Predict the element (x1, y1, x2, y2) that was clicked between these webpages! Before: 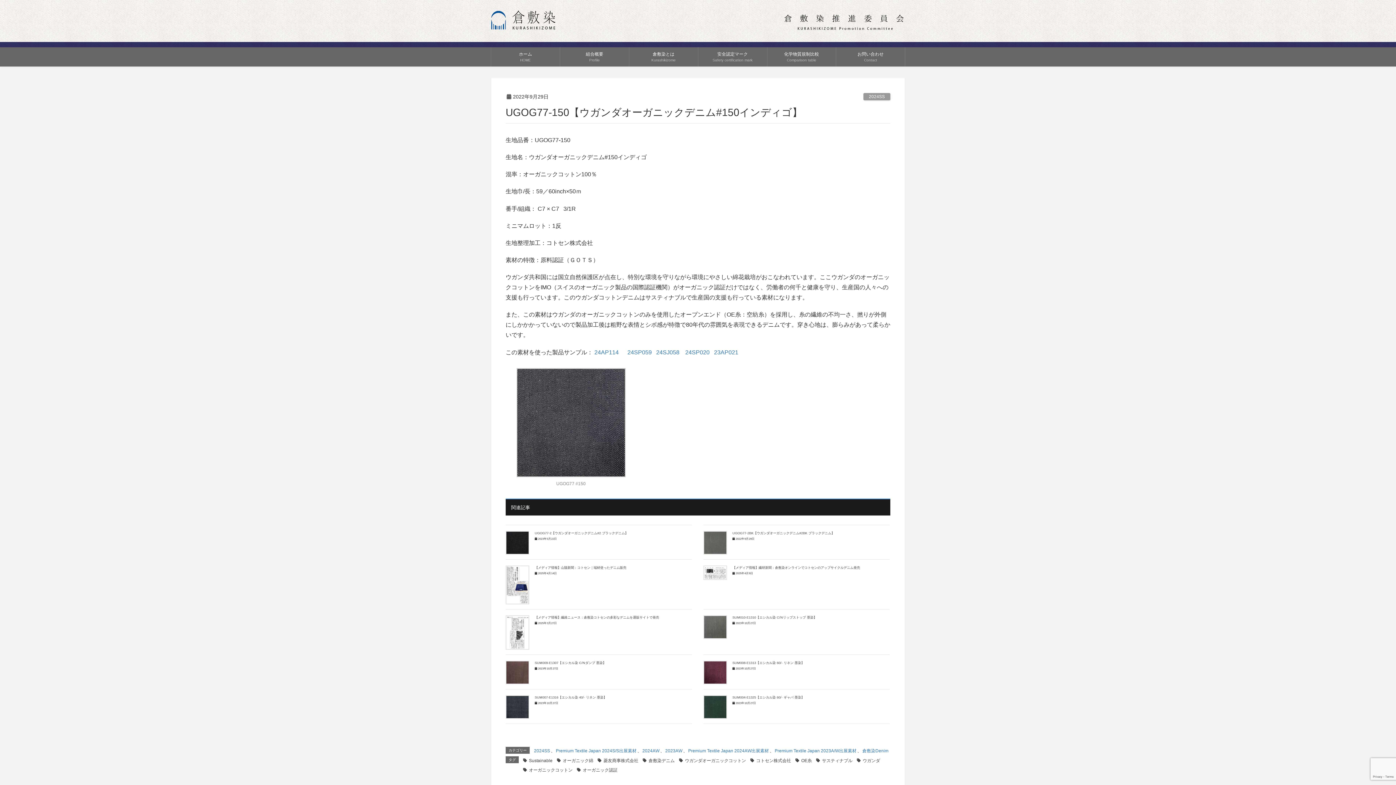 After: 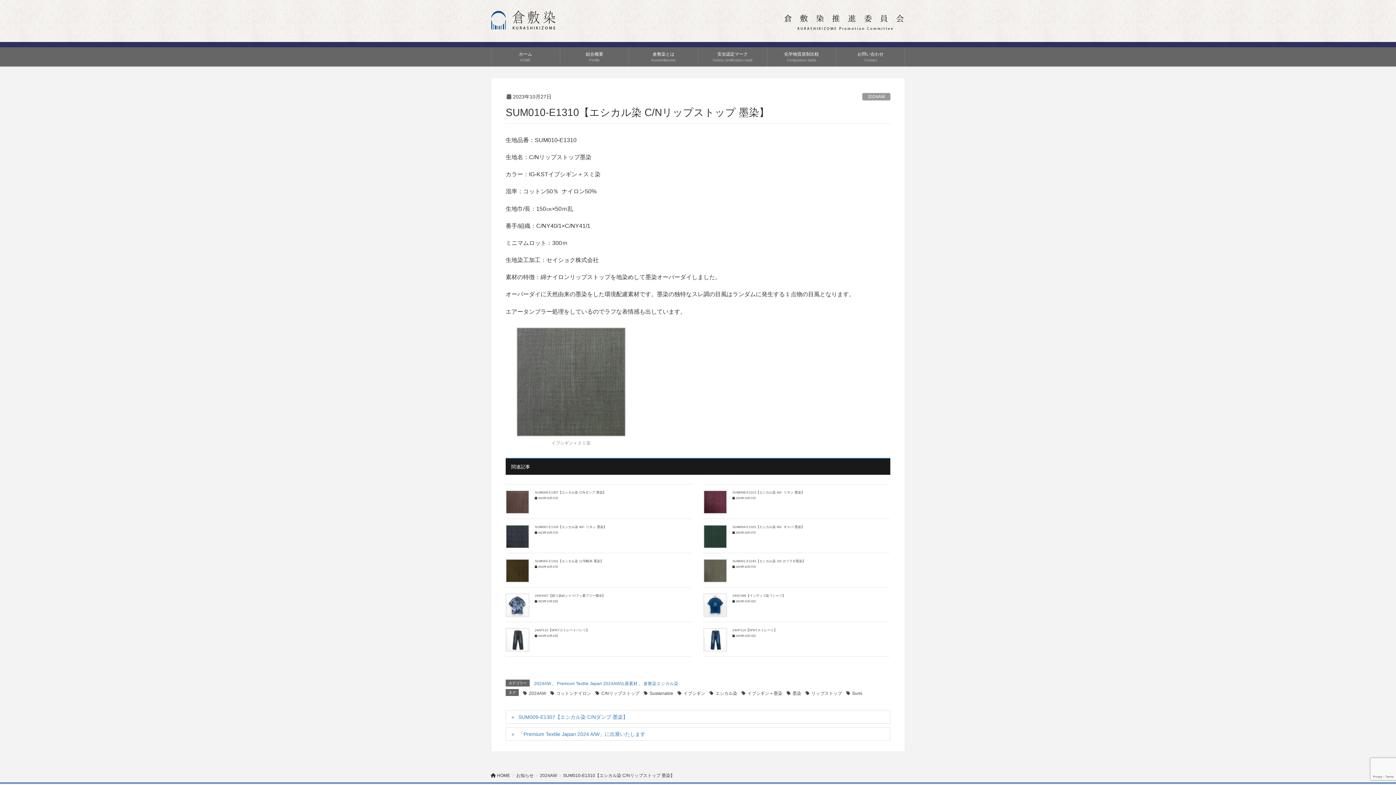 Action: label: SUM010-E1310【エシカル染 C/Nリップストップ 墨染】 bbox: (732, 615, 817, 619)